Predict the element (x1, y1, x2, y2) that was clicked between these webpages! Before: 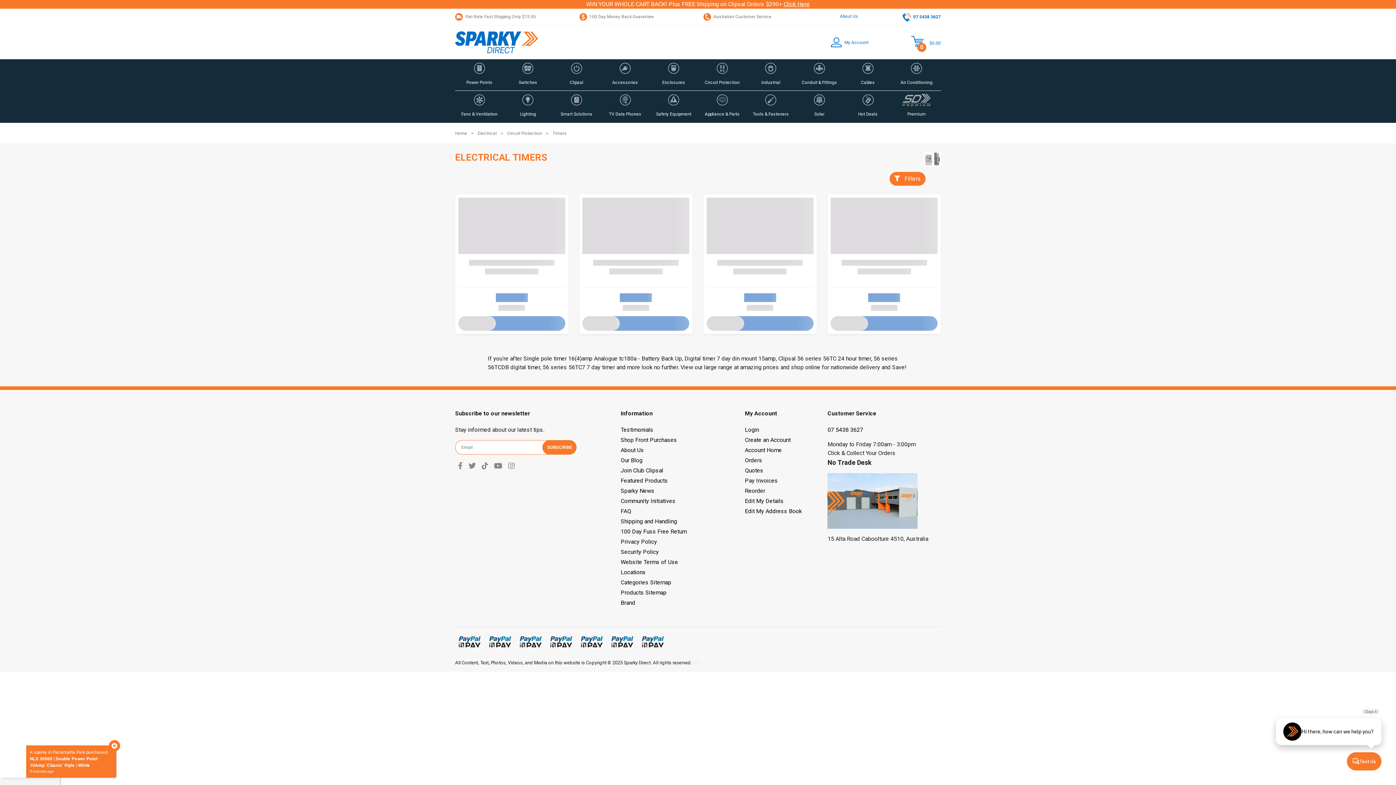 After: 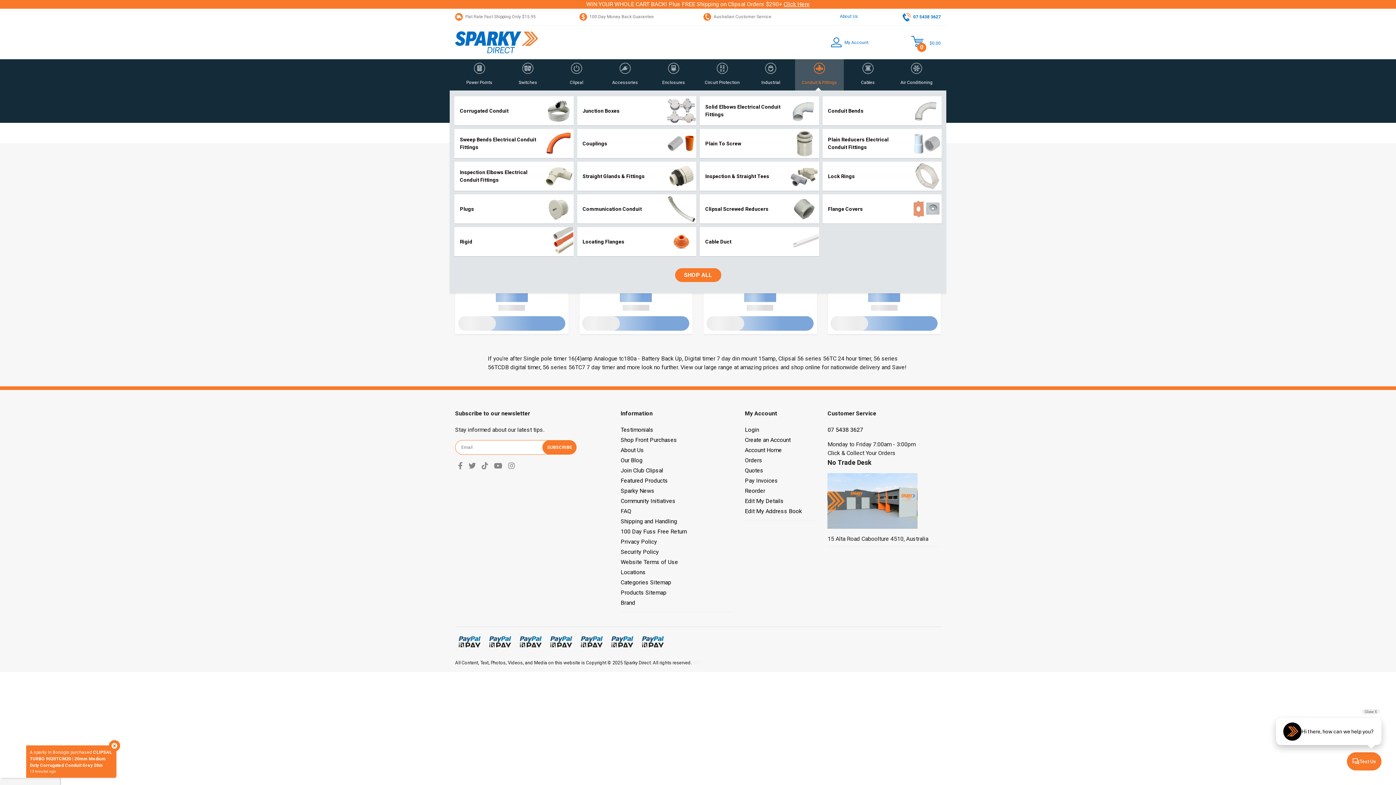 Action: bbox: (795, 59, 843, 90) label: Conduit & Fittings